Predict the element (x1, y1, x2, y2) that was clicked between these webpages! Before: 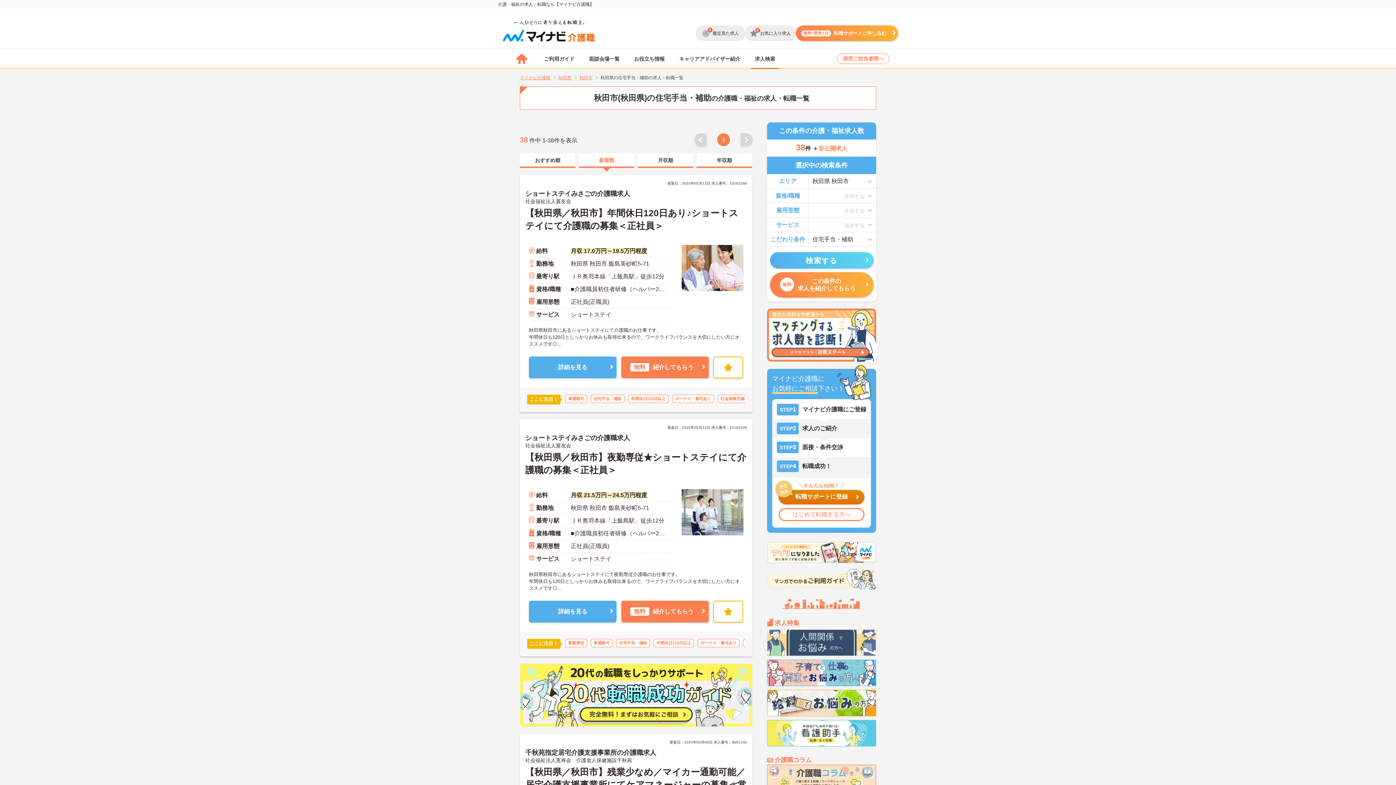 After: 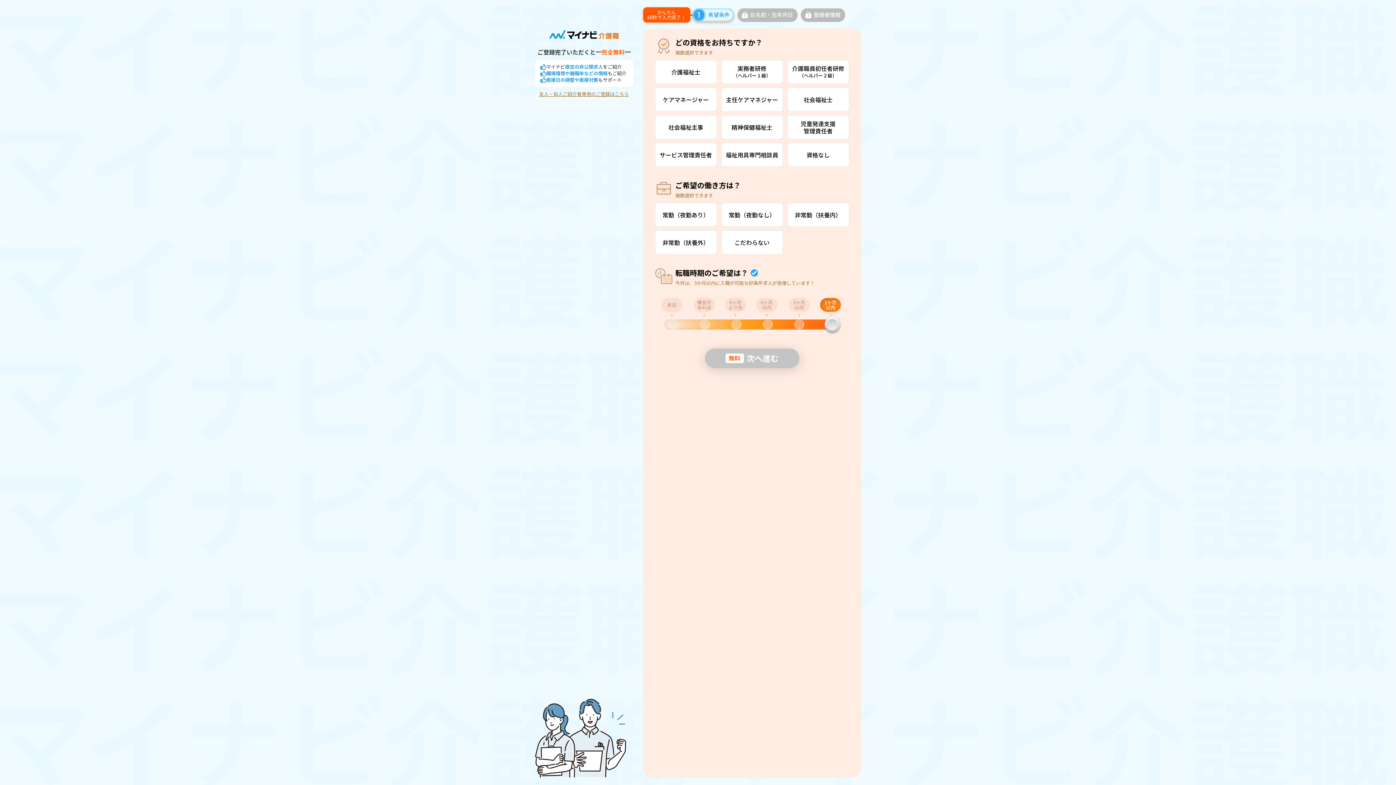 Action: bbox: (796, 25, 898, 41) label: 無料!簡単1分
転職サポートに申し込む